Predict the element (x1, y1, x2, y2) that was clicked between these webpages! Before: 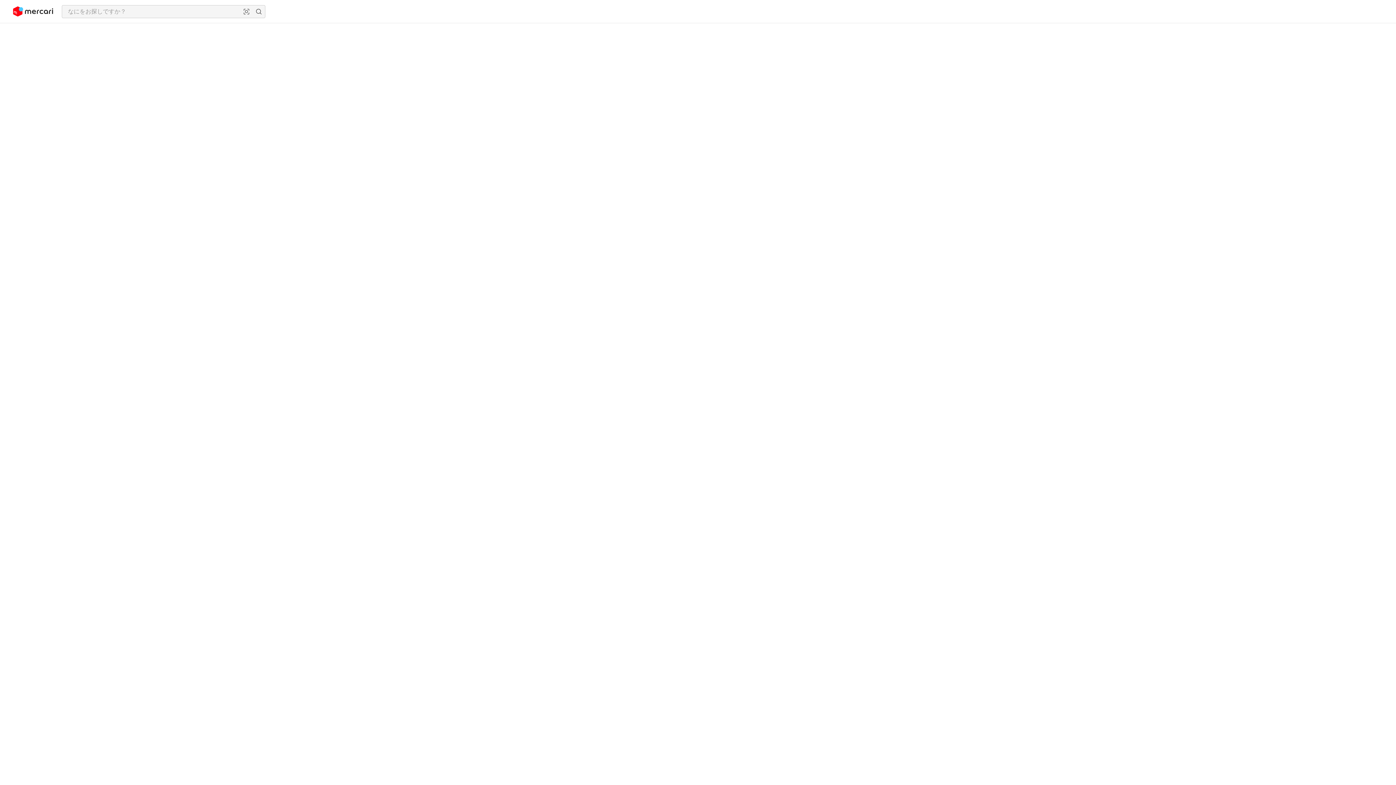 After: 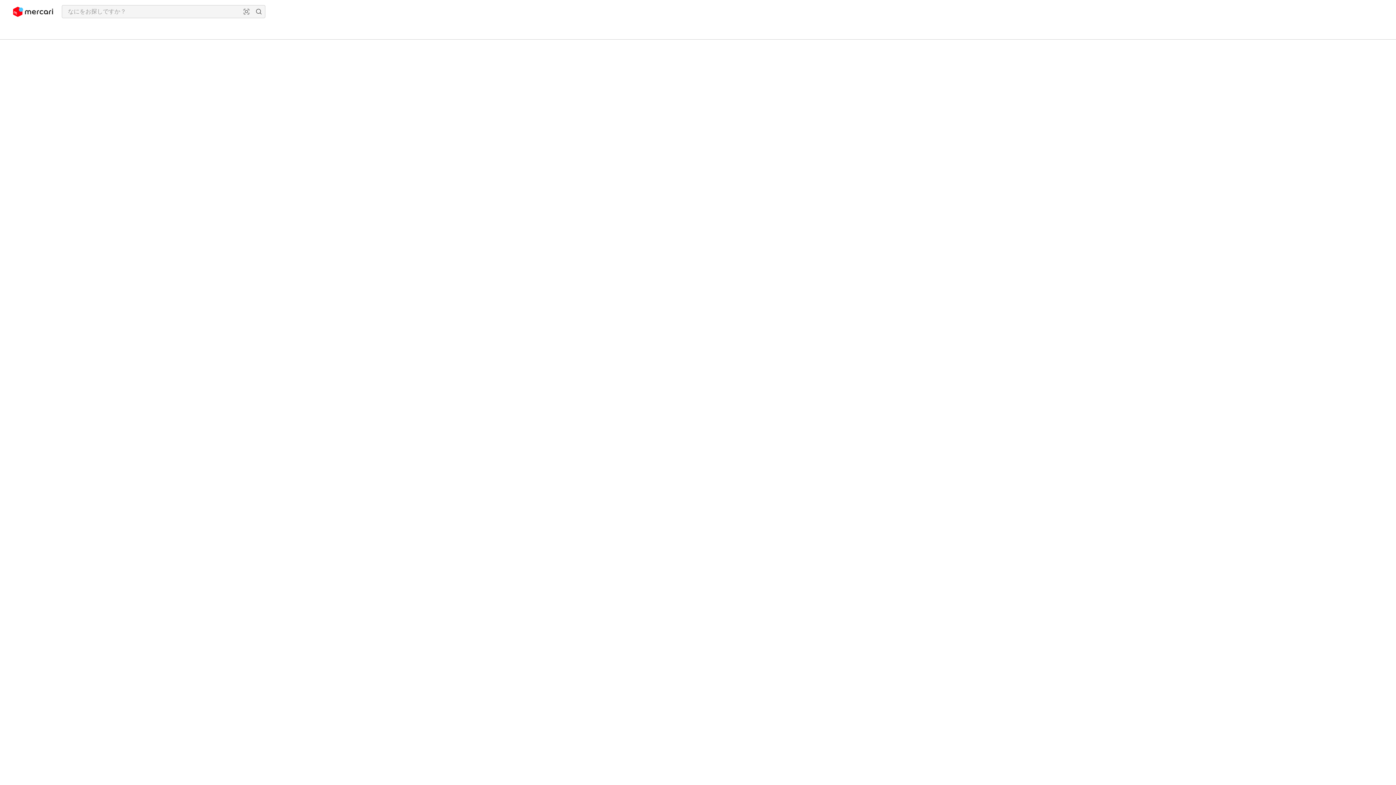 Action: bbox: (13, 2, 53, 20)